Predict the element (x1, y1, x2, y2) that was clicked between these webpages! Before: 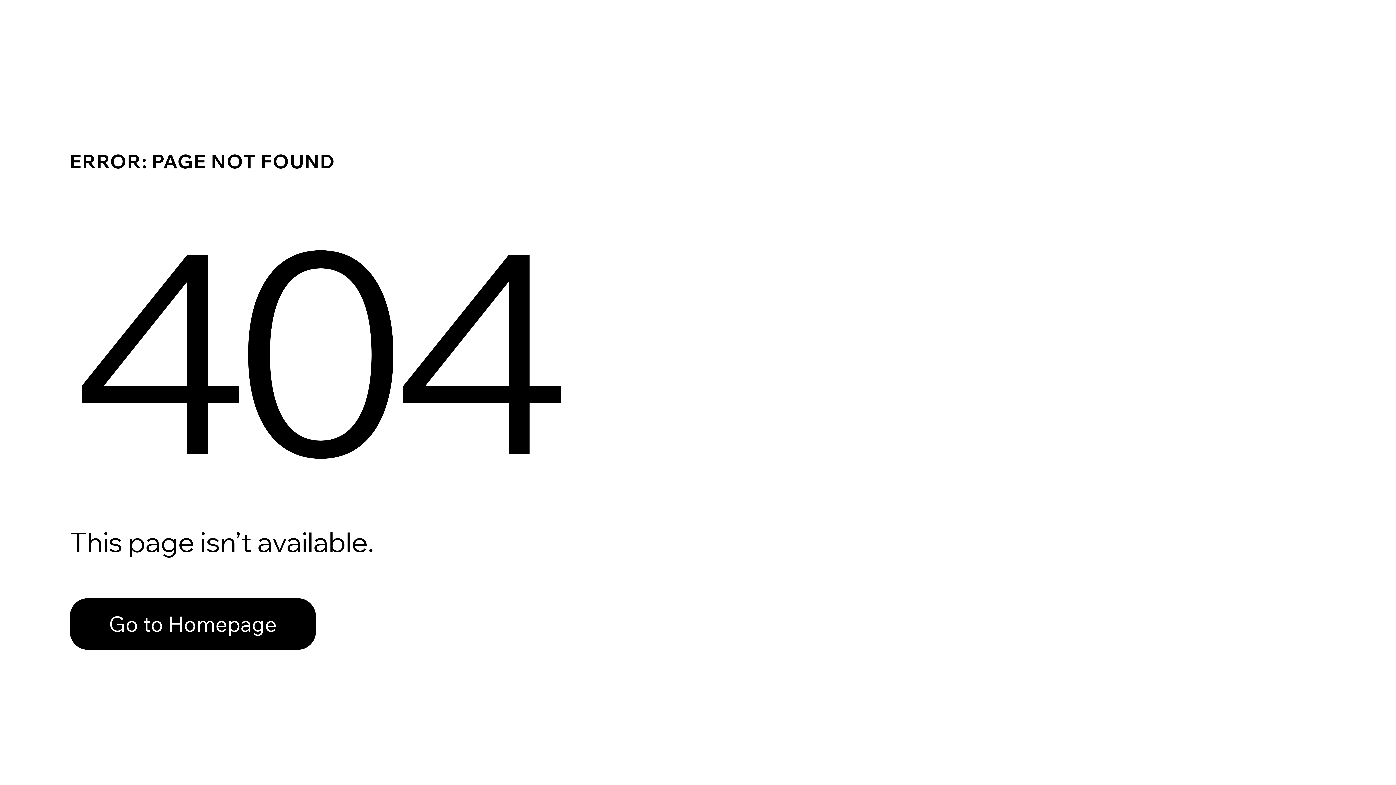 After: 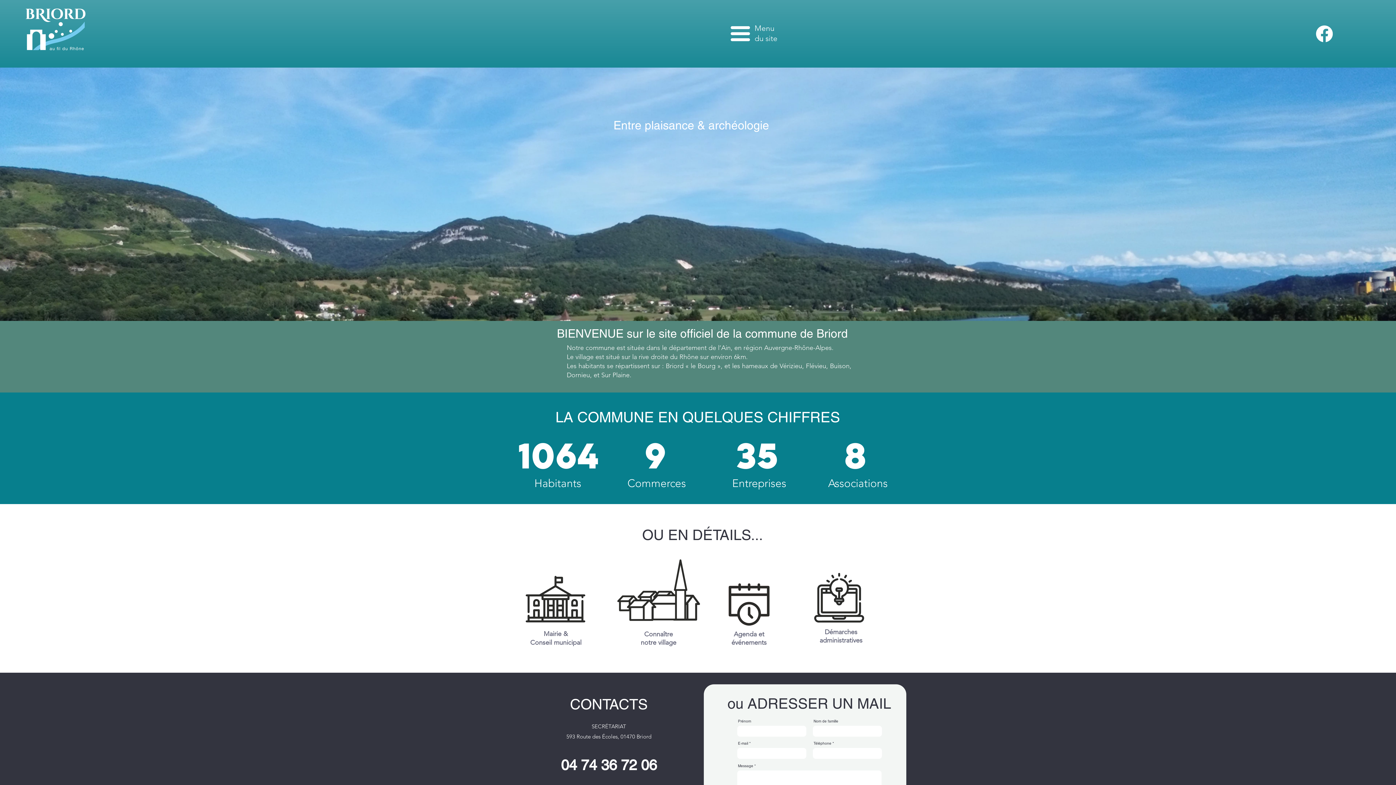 Action: bbox: (69, 582, 768, 659) label: Go to Homepage